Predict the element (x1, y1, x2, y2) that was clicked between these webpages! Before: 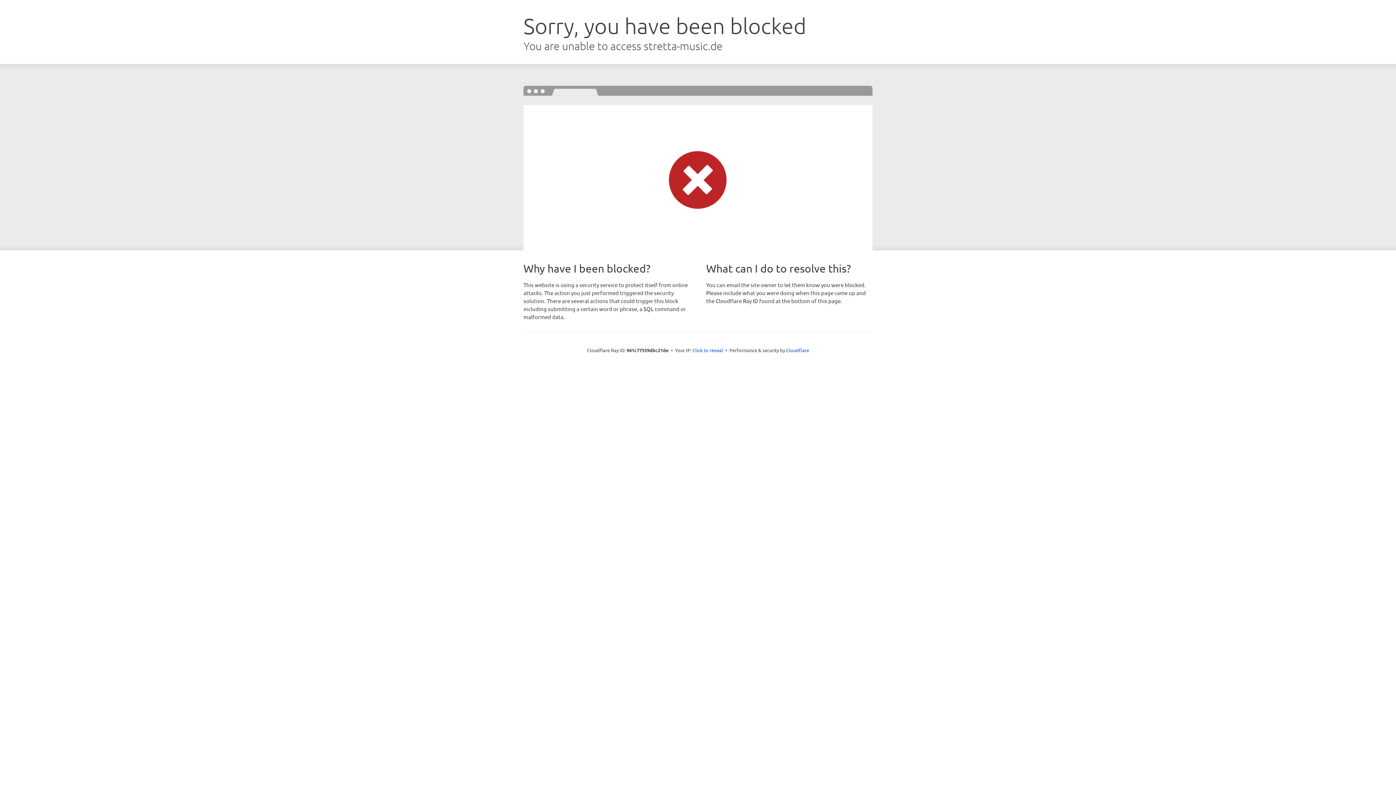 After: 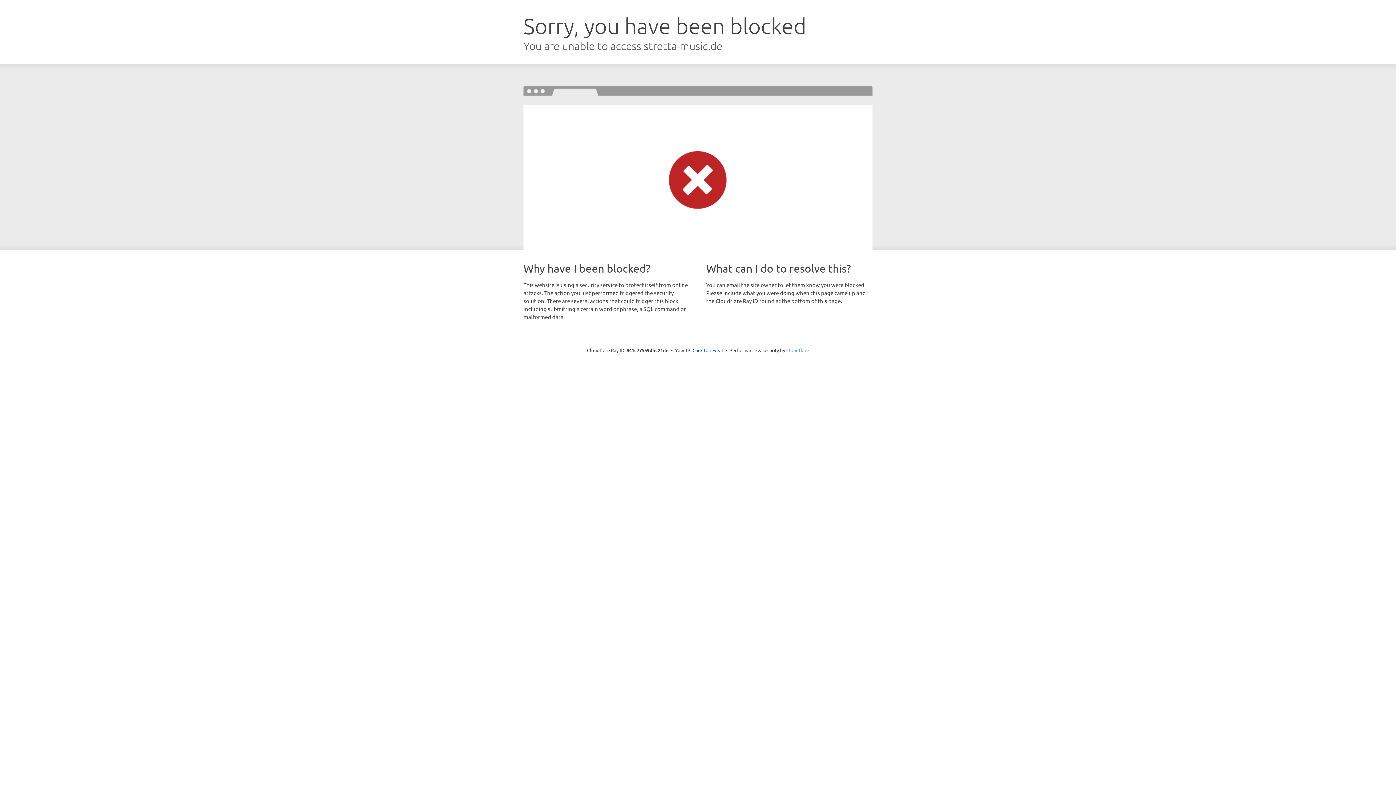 Action: label: Cloudflare bbox: (786, 347, 809, 353)